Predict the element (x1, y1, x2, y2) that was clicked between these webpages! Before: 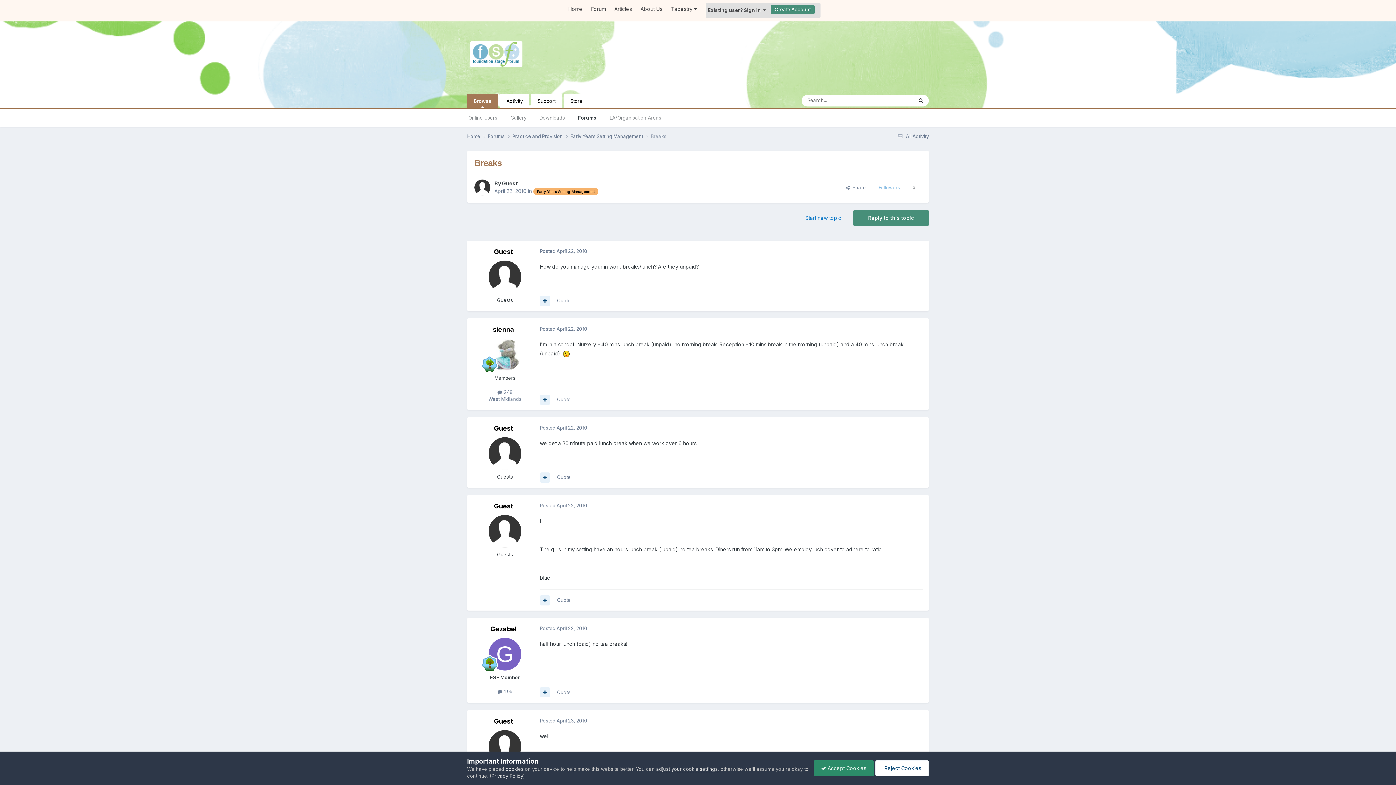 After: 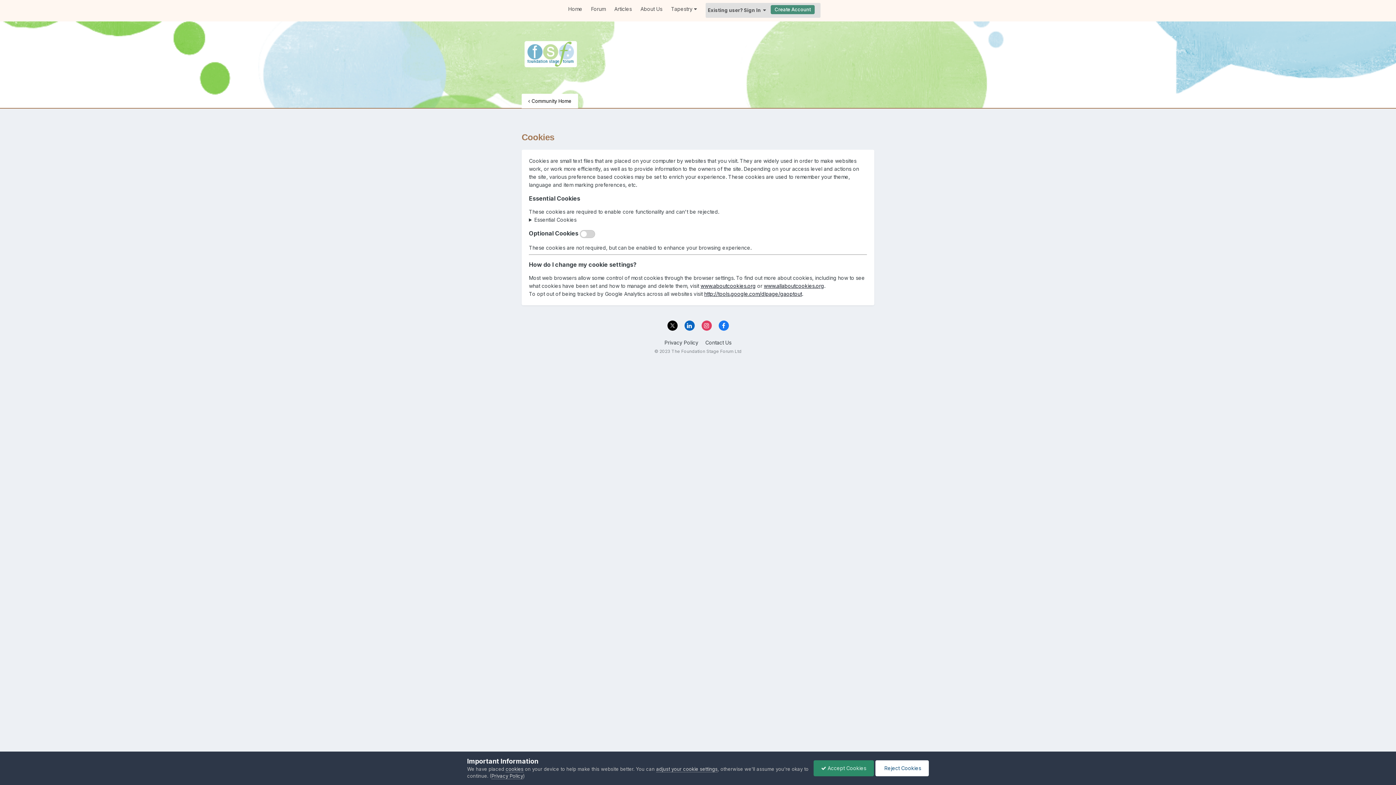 Action: bbox: (656, 766, 717, 772) label: adjust your cookie settings